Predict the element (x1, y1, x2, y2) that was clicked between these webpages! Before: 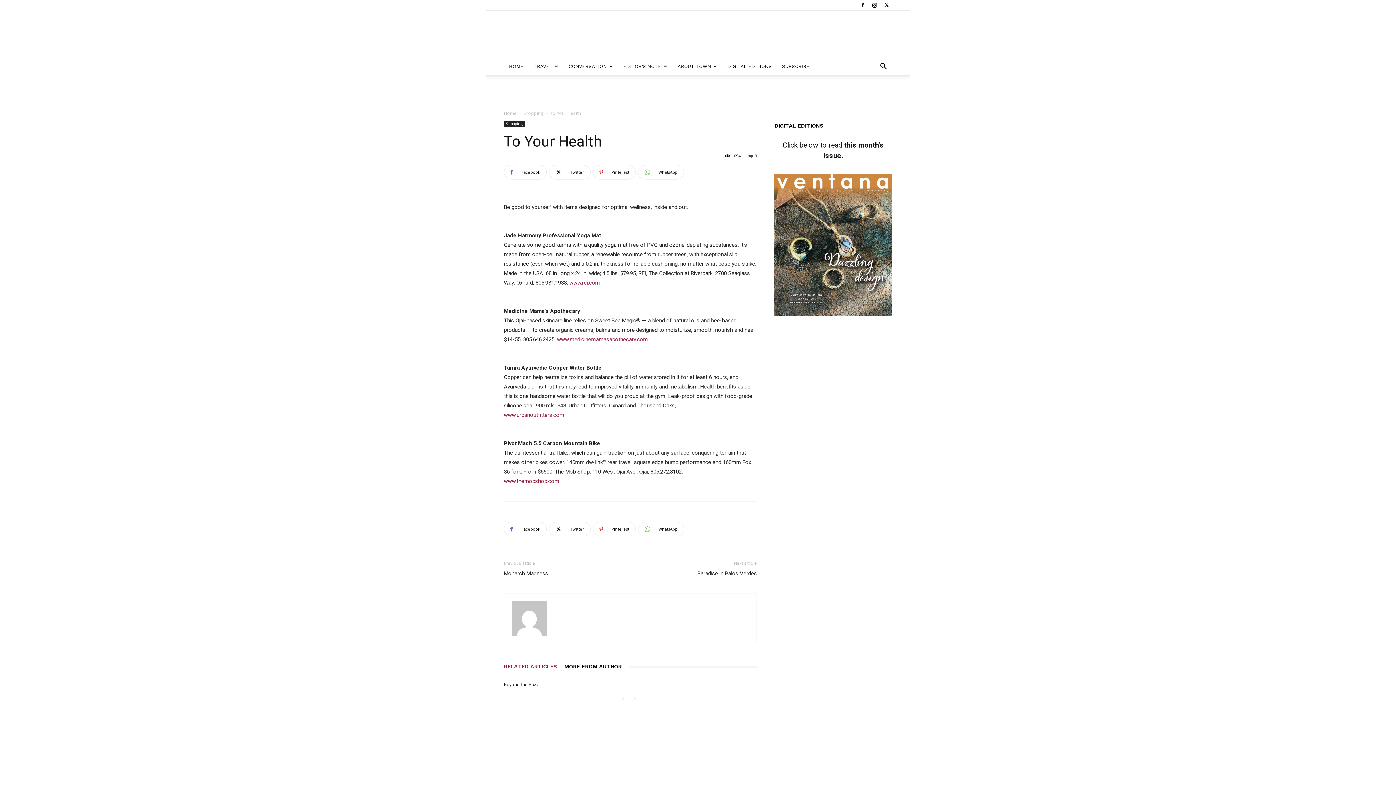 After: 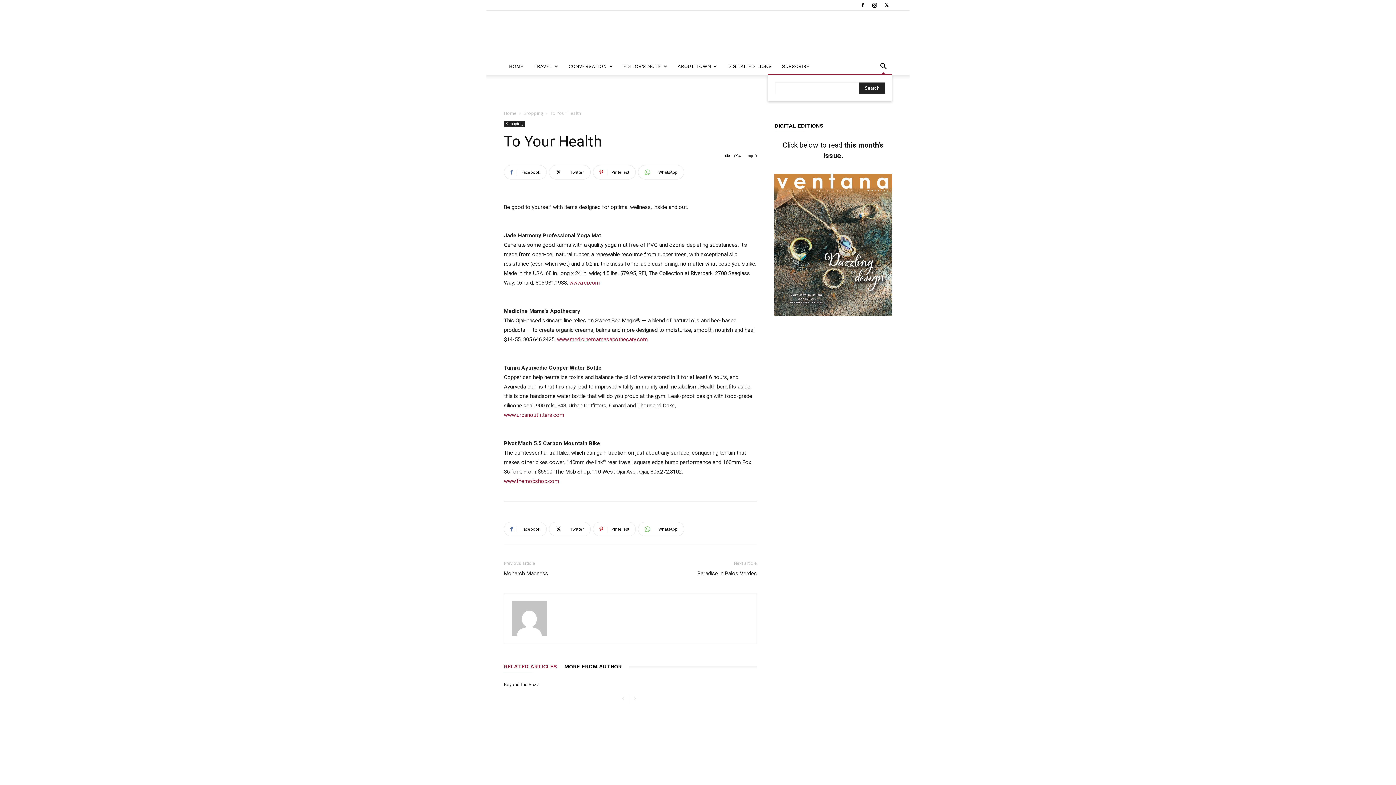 Action: bbox: (874, 63, 892, 70) label: Search